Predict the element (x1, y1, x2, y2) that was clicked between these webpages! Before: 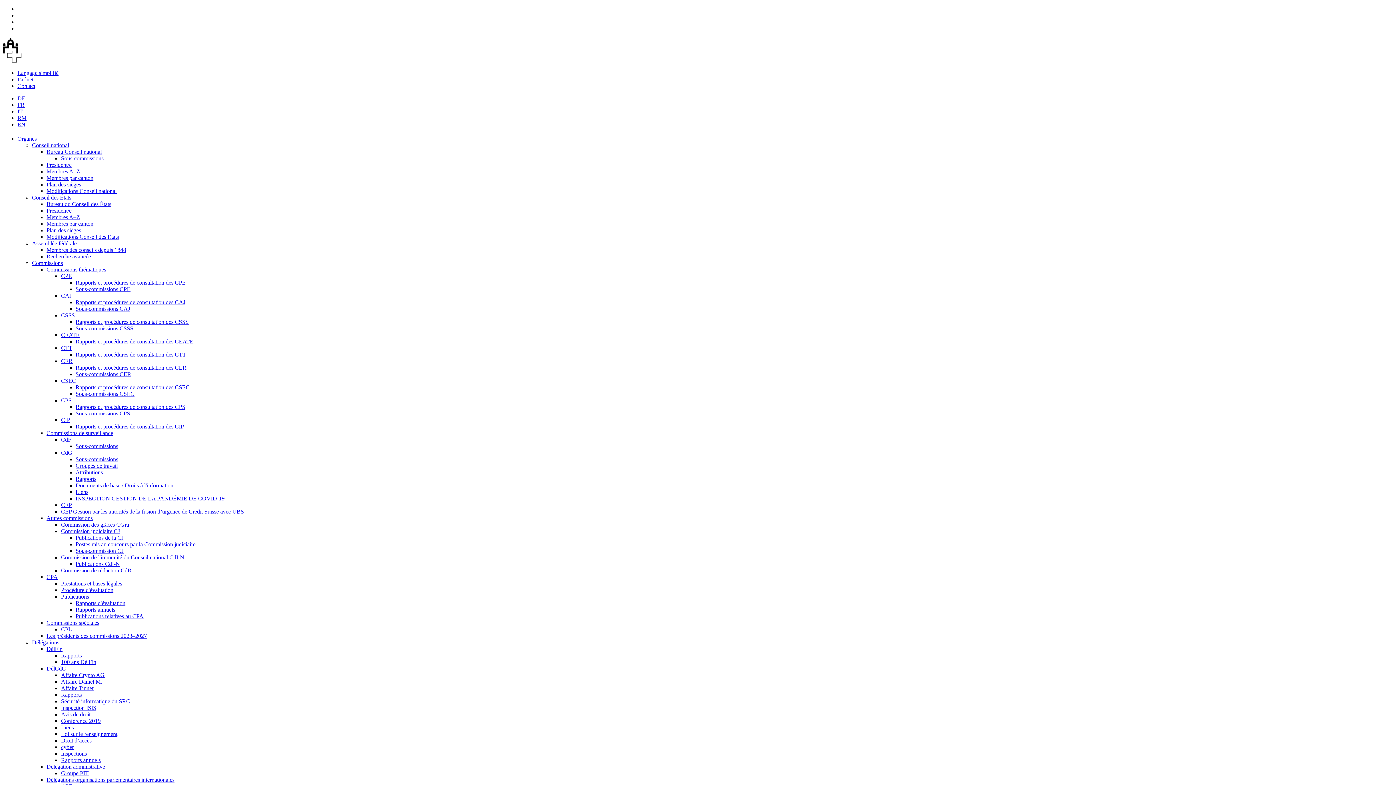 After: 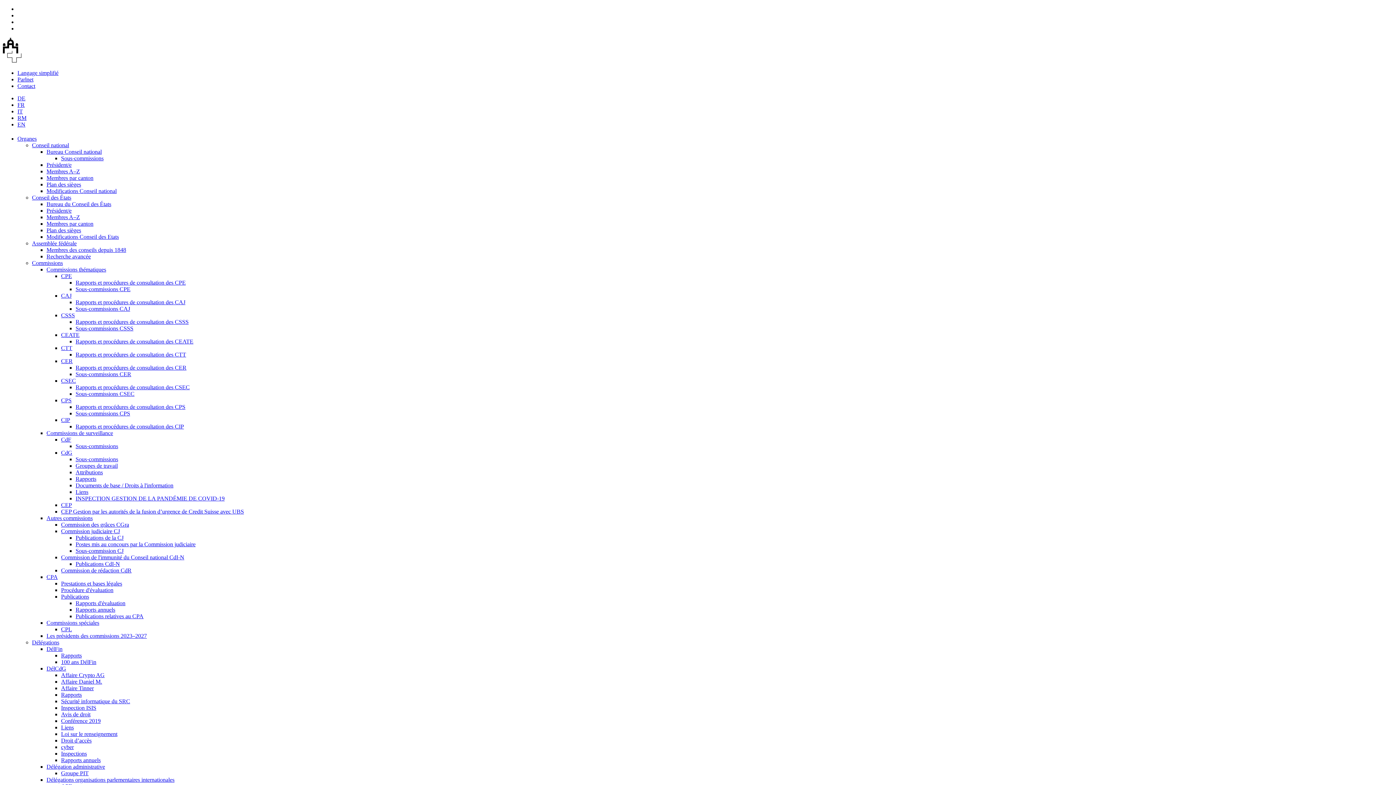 Action: label: Commissions de surveillance bbox: (46, 430, 113, 436)